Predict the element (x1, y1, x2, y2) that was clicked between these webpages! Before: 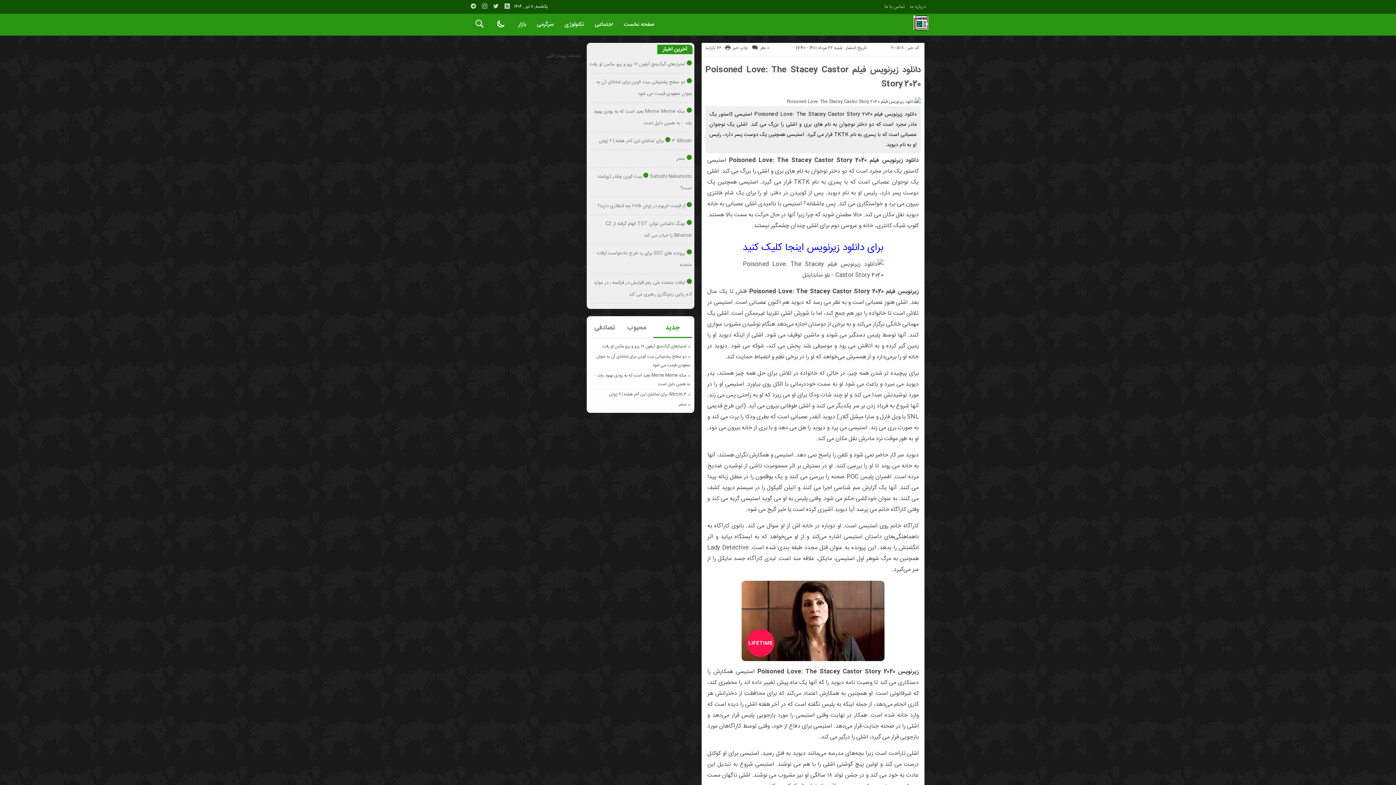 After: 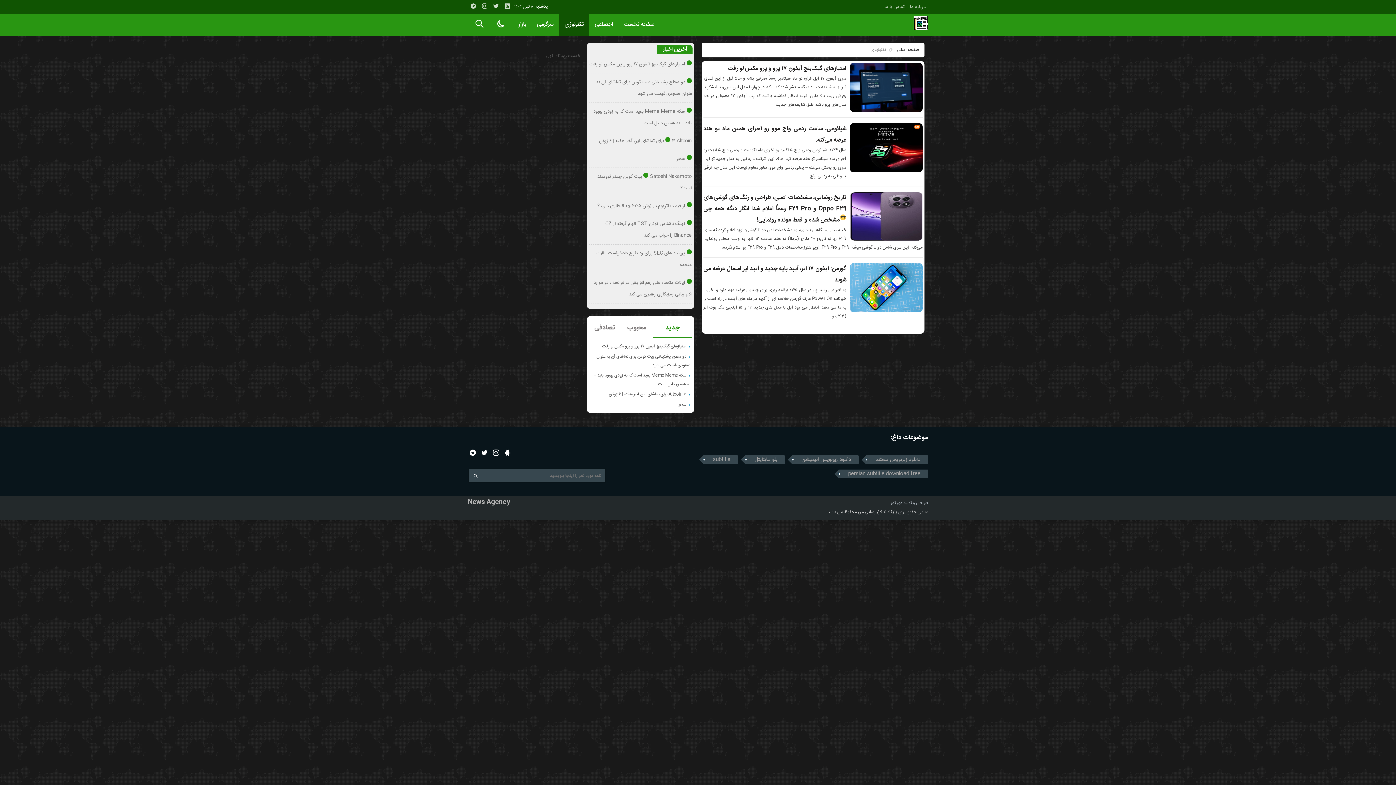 Action: bbox: (559, 13, 589, 35) label: تکنولوژی